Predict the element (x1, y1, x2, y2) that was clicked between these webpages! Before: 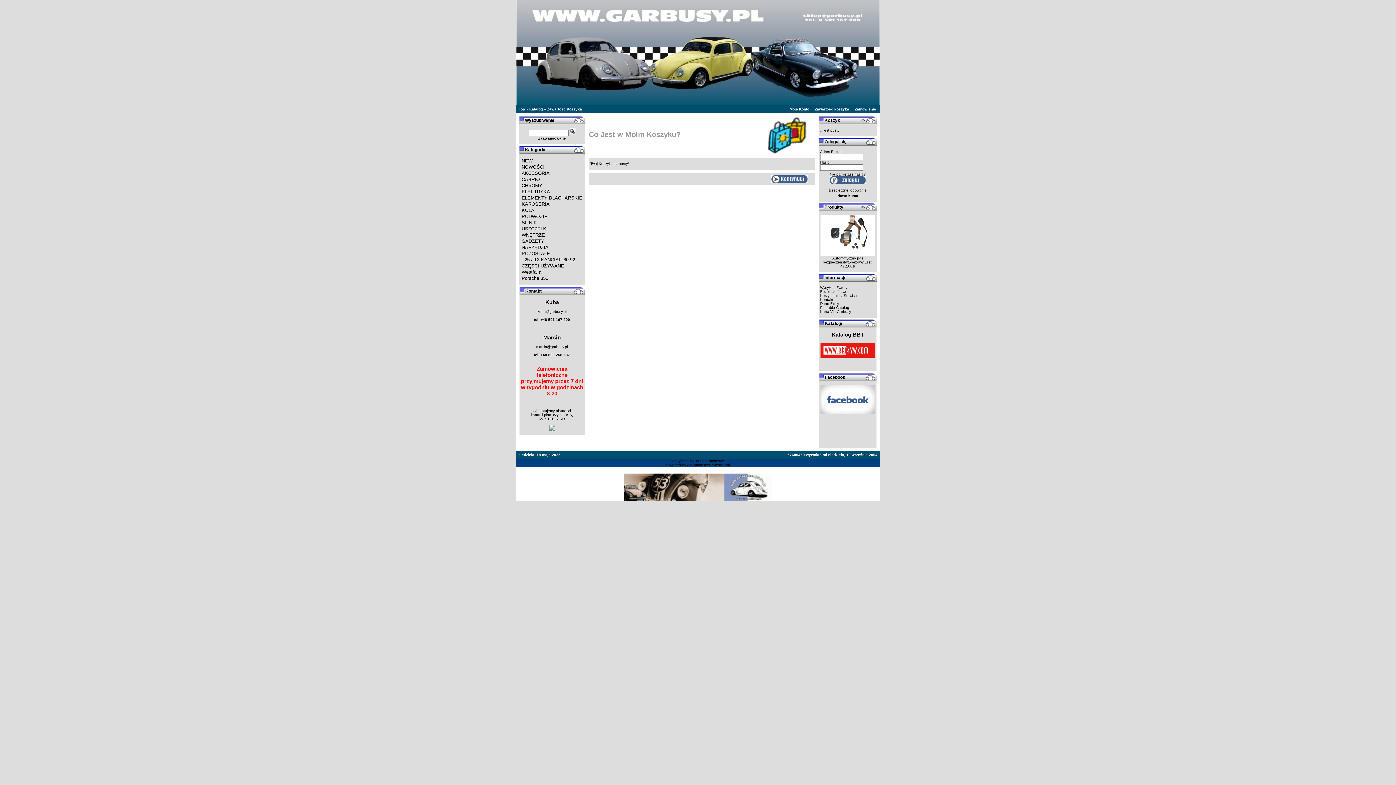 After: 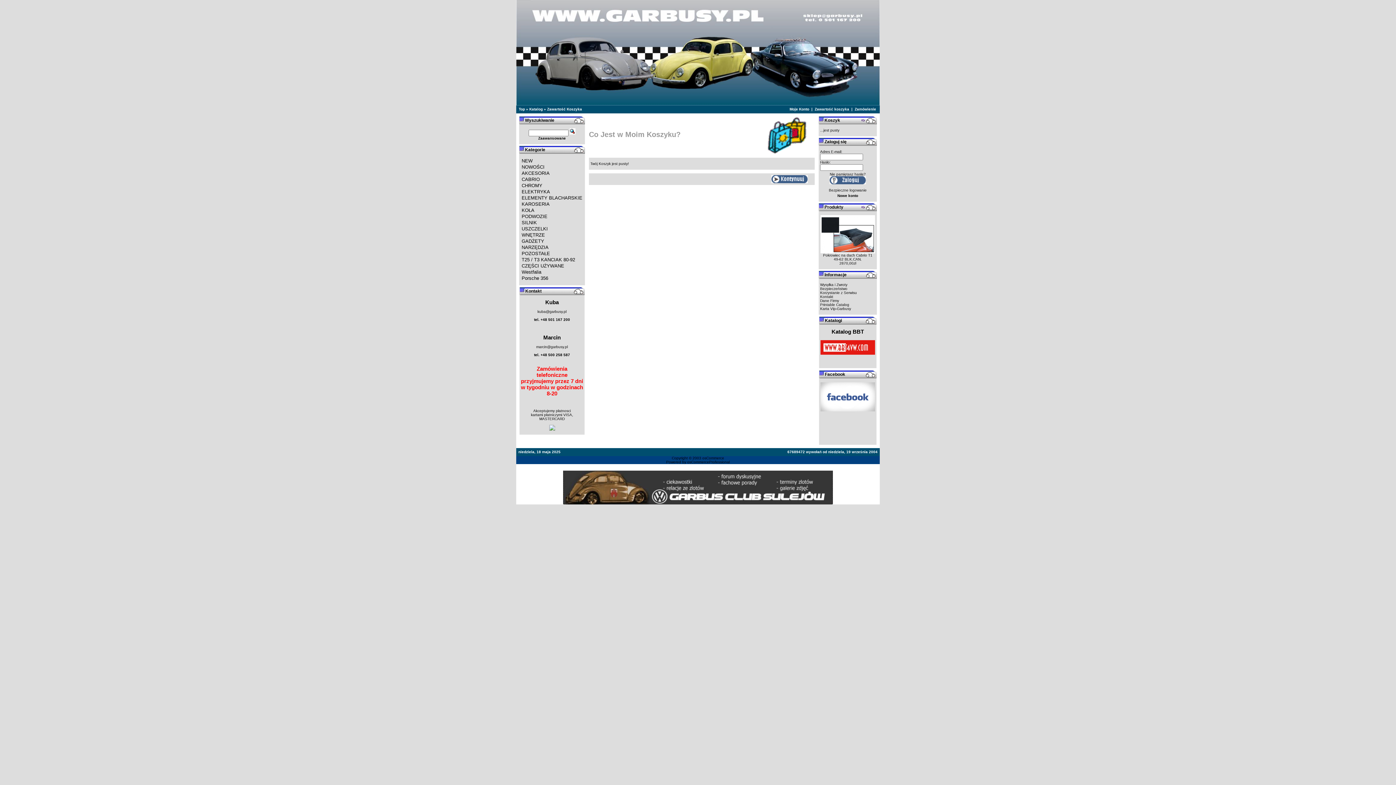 Action: label: Zawartość Koszyka bbox: (547, 107, 582, 111)